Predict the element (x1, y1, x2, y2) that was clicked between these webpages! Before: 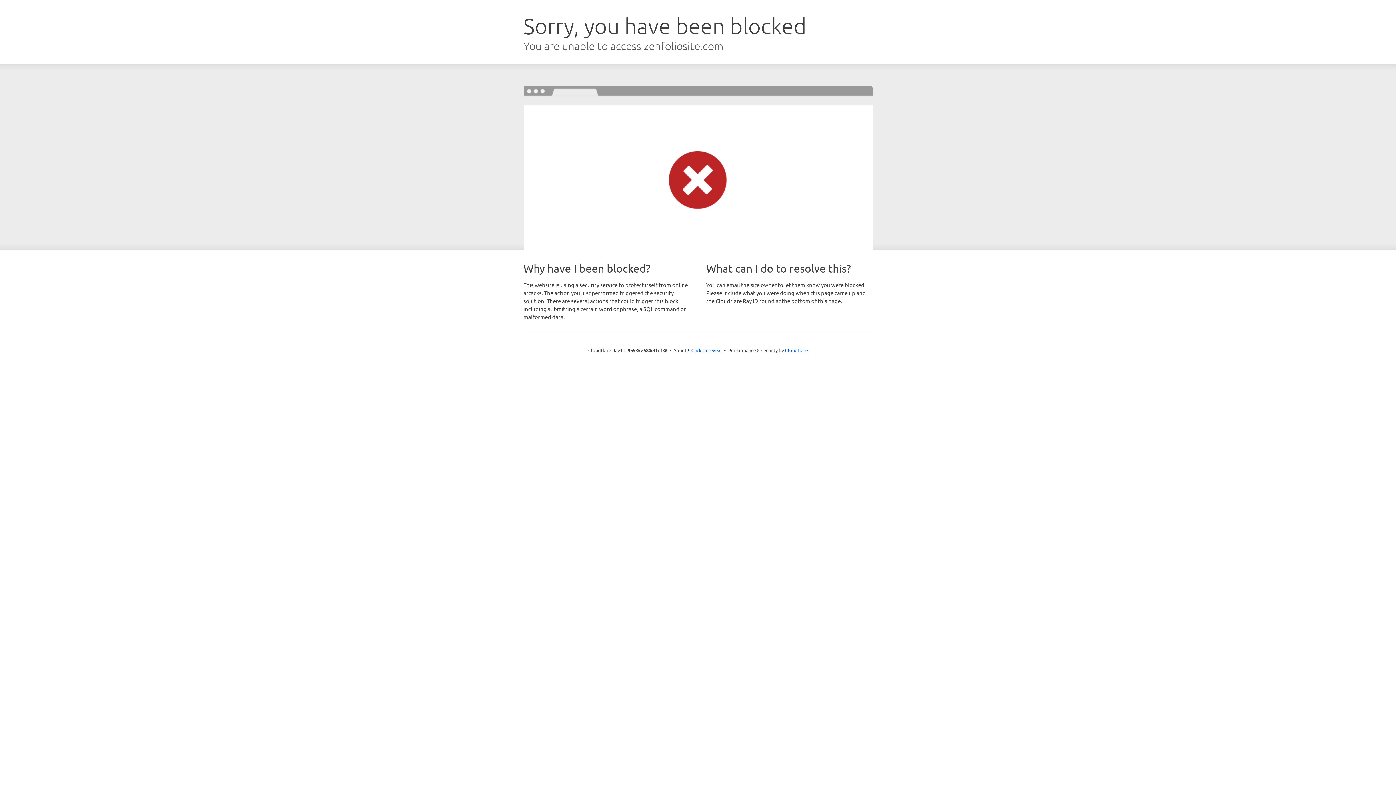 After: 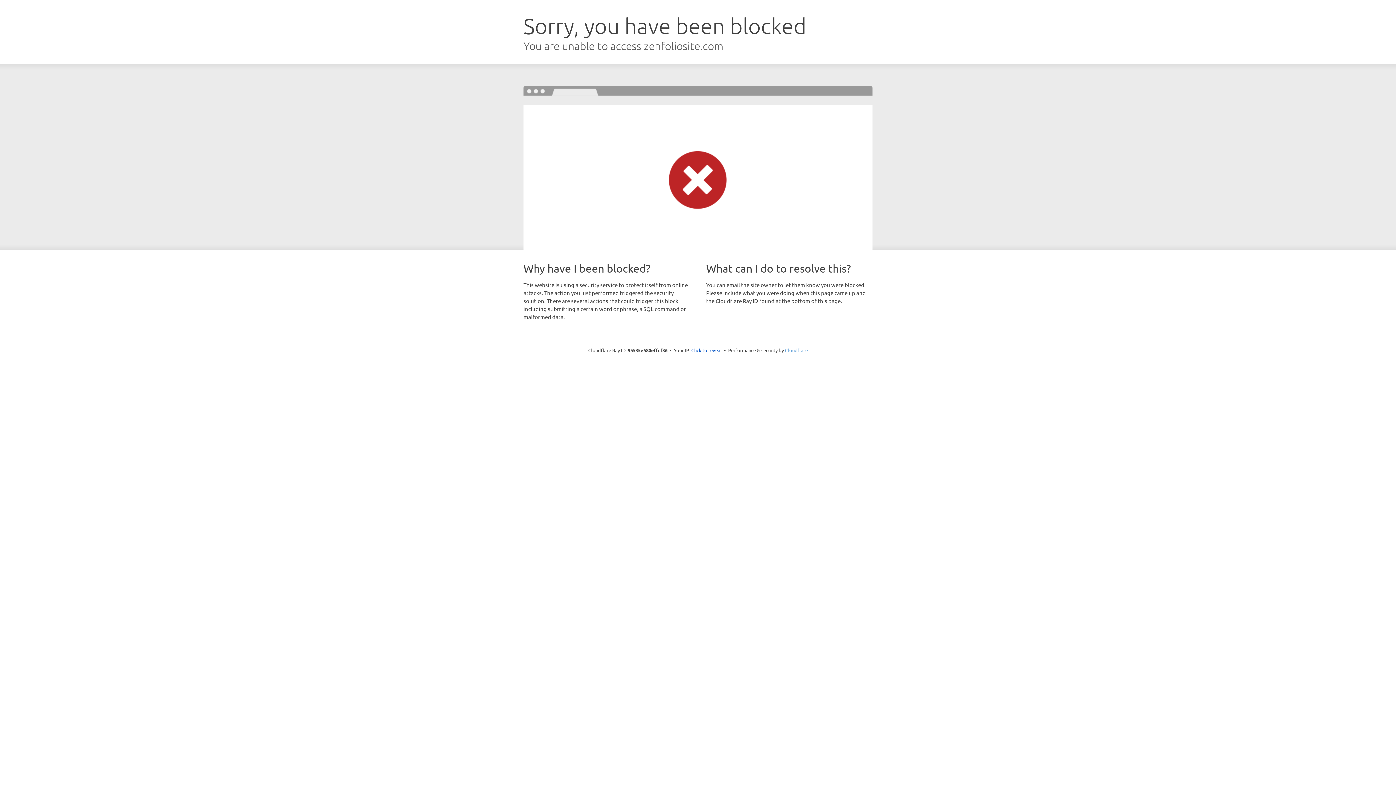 Action: bbox: (785, 347, 808, 353) label: Cloudflare